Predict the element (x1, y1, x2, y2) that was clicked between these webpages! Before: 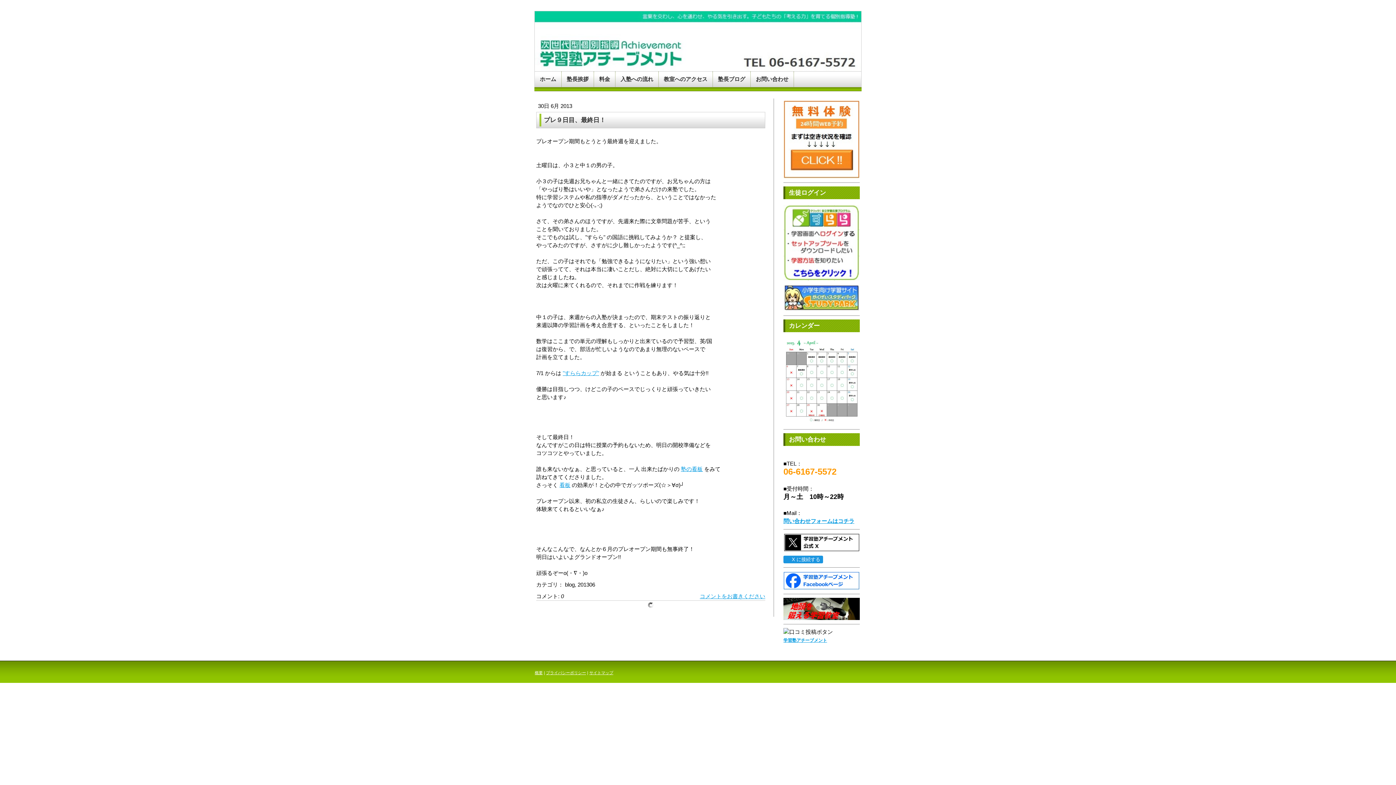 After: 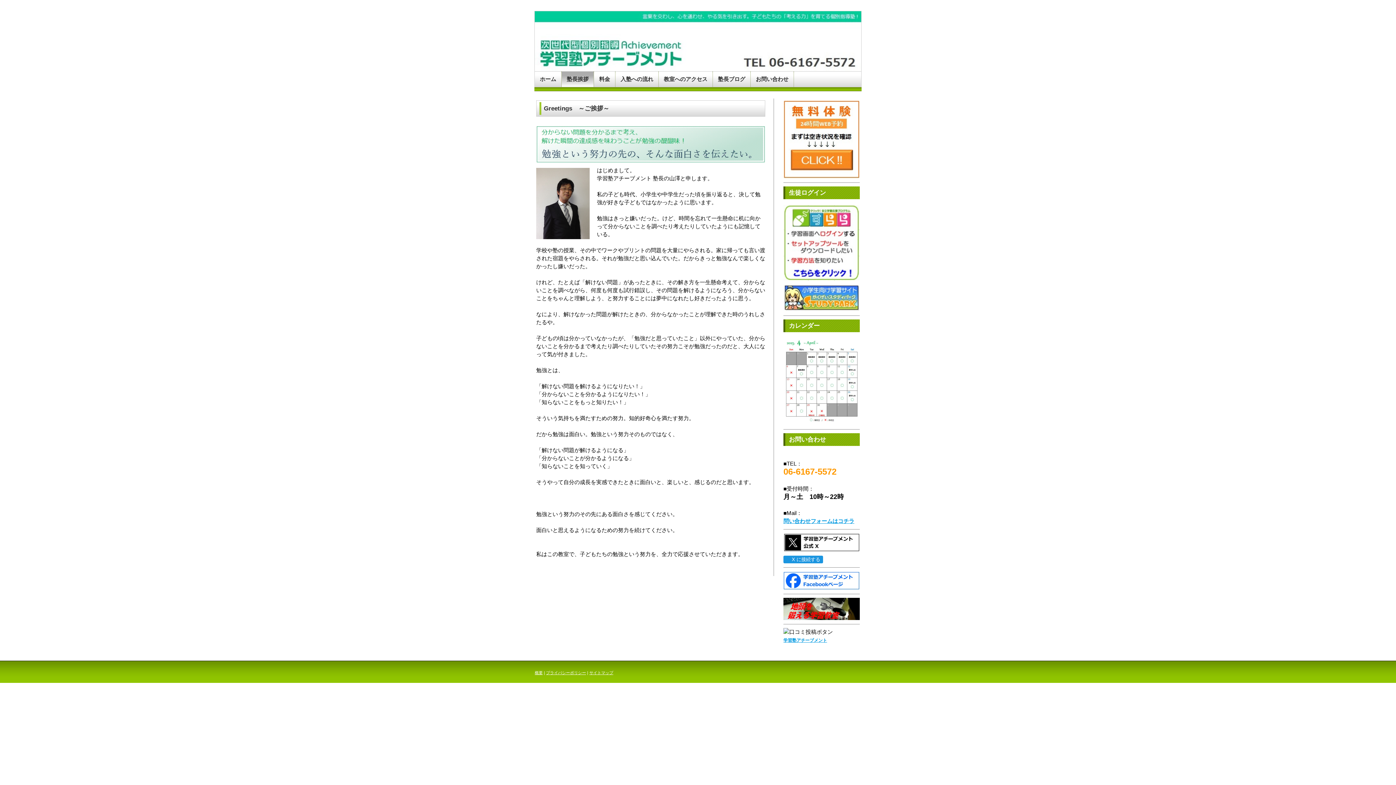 Action: label: 塾長挨拶 bbox: (561, 71, 593, 86)